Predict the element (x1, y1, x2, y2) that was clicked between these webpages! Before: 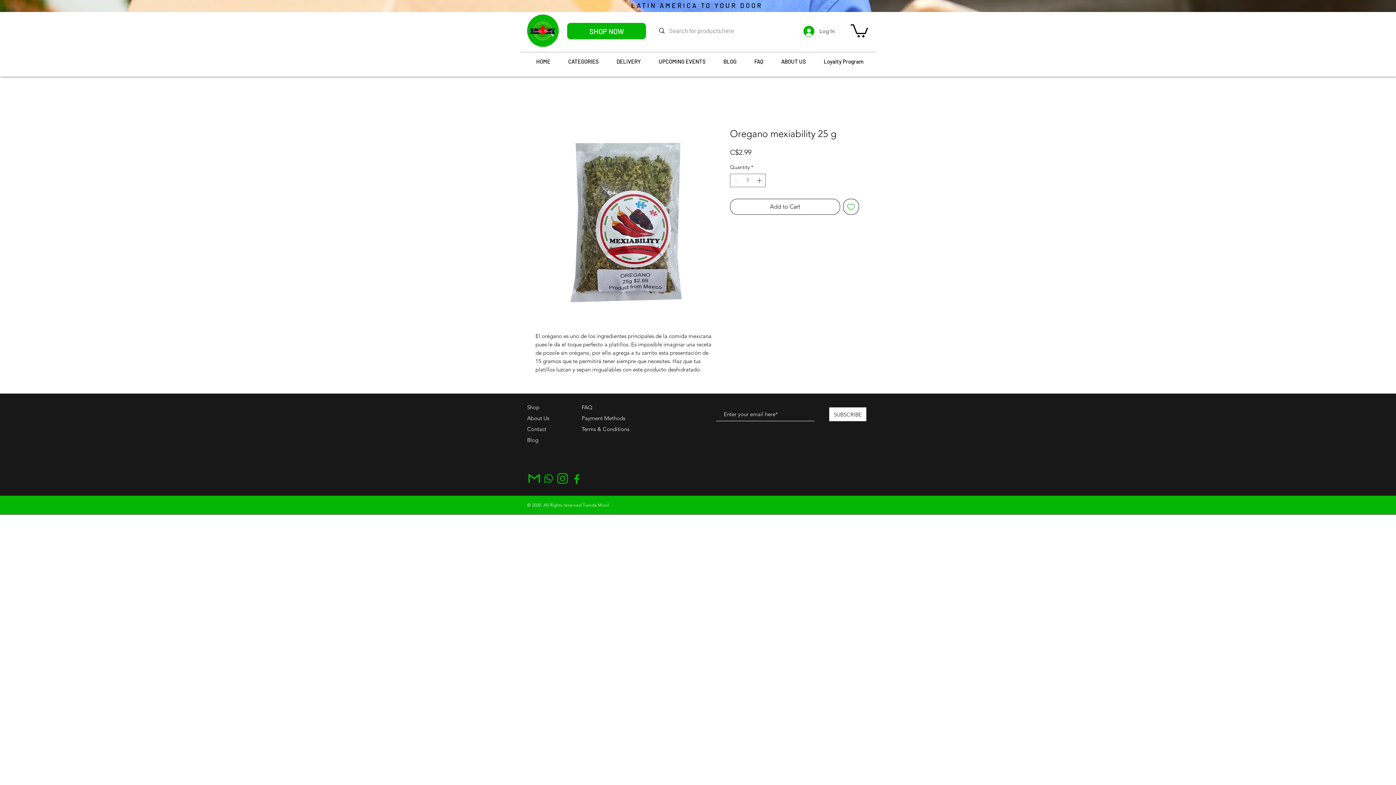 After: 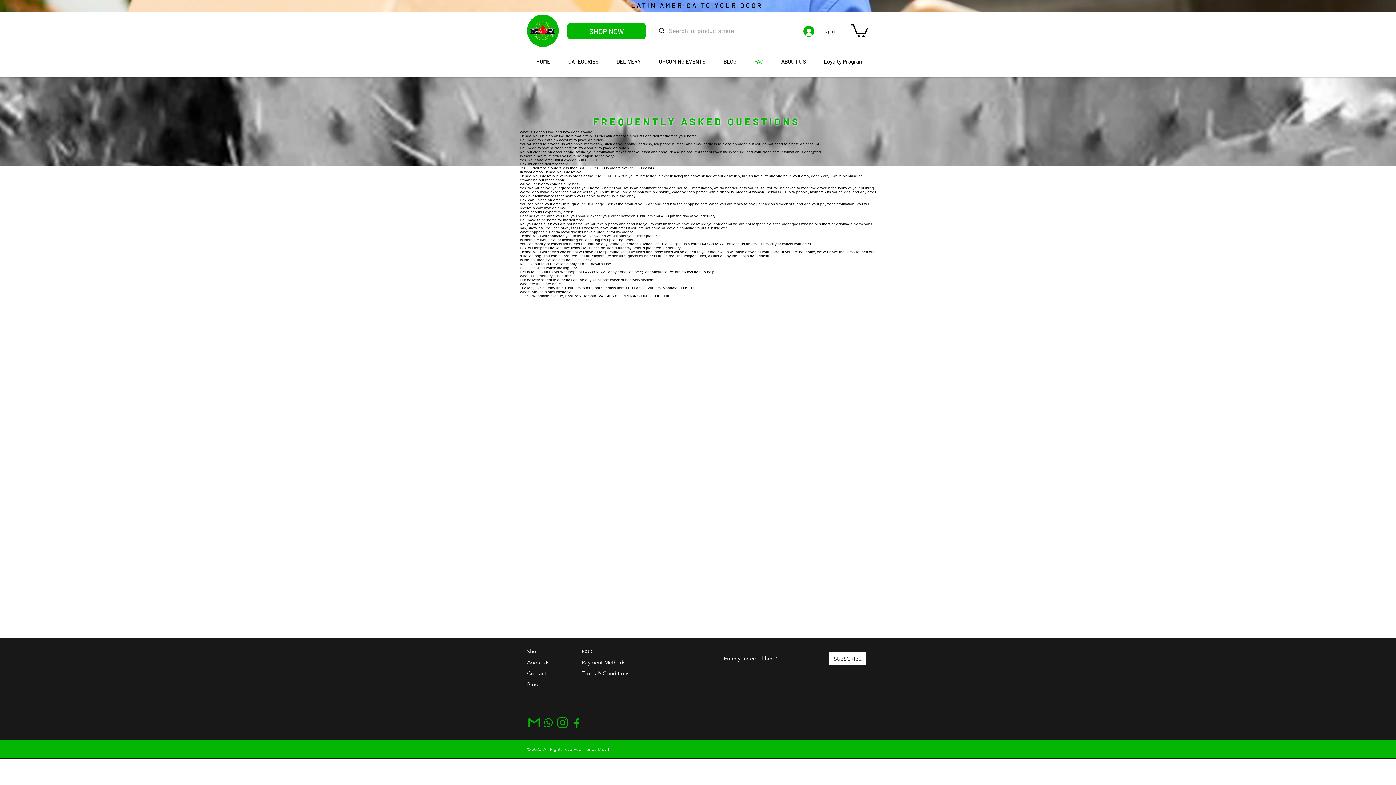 Action: label: FAQ bbox: (581, 404, 592, 411)